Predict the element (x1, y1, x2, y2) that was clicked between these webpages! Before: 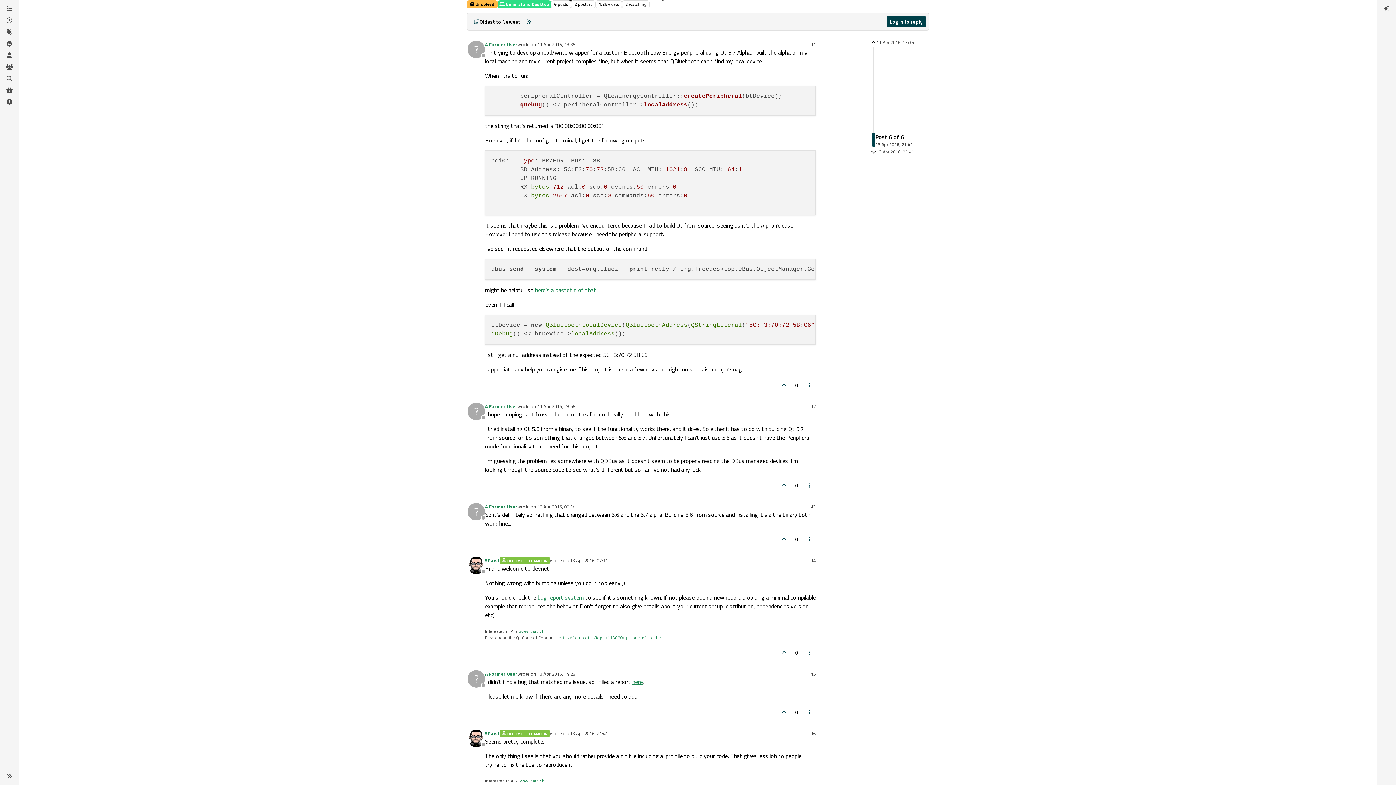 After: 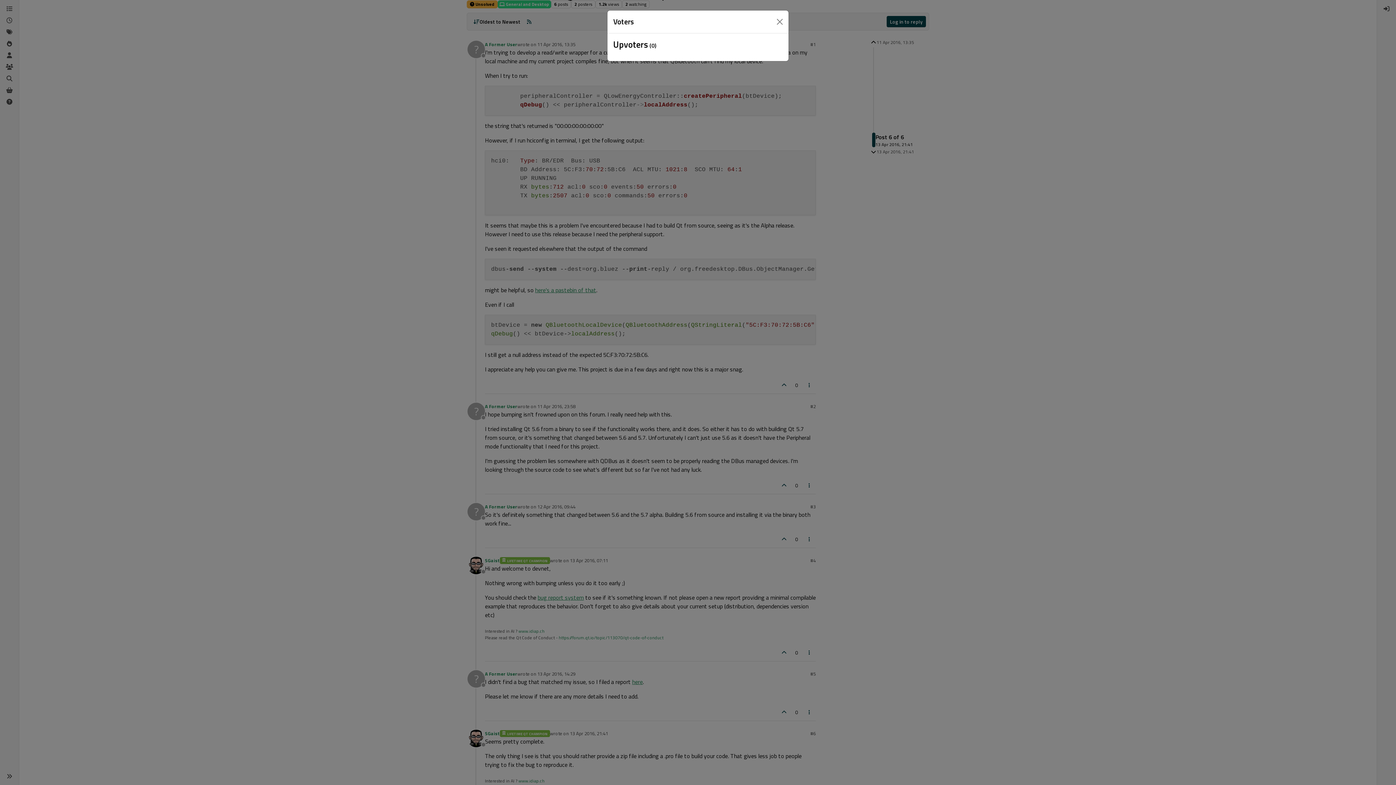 Action: bbox: (792, 533, 801, 545) label: 0